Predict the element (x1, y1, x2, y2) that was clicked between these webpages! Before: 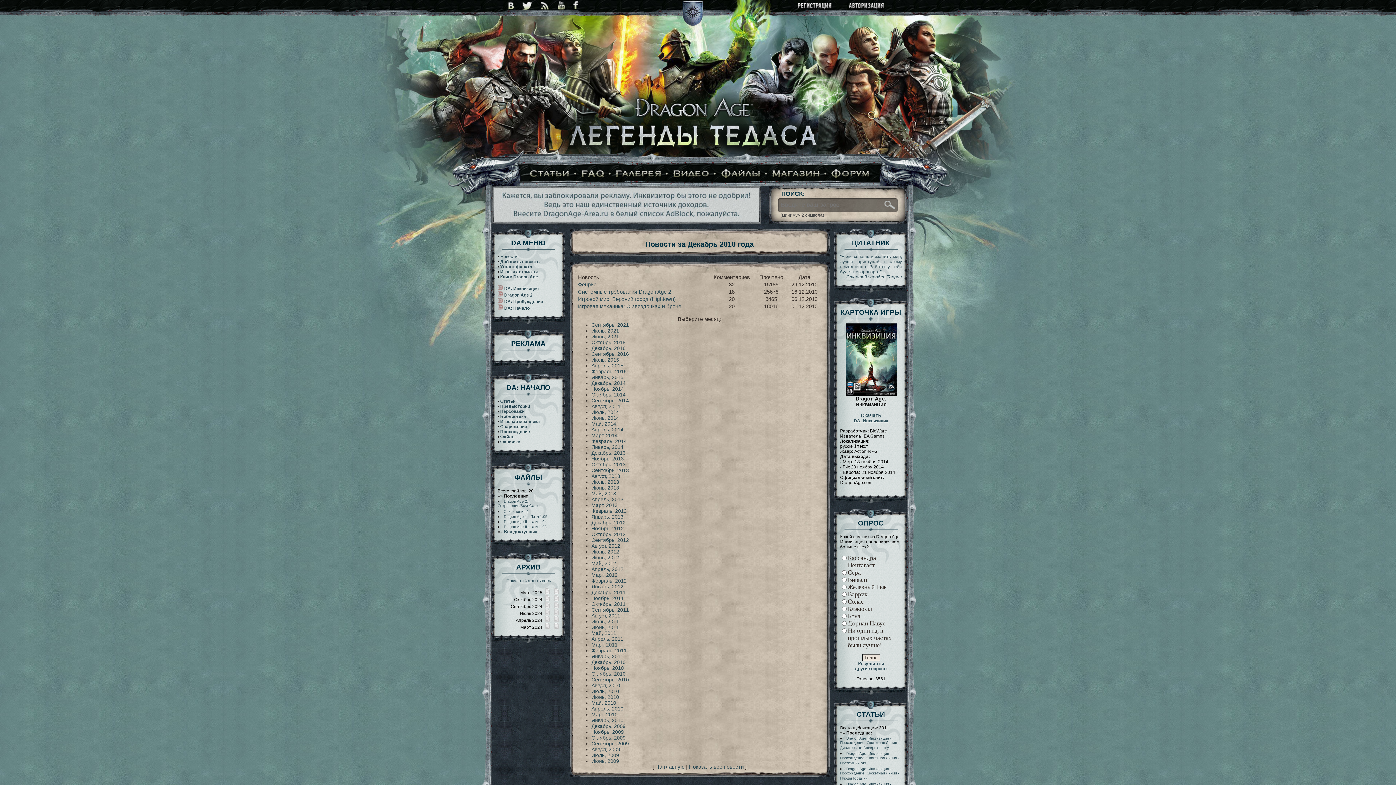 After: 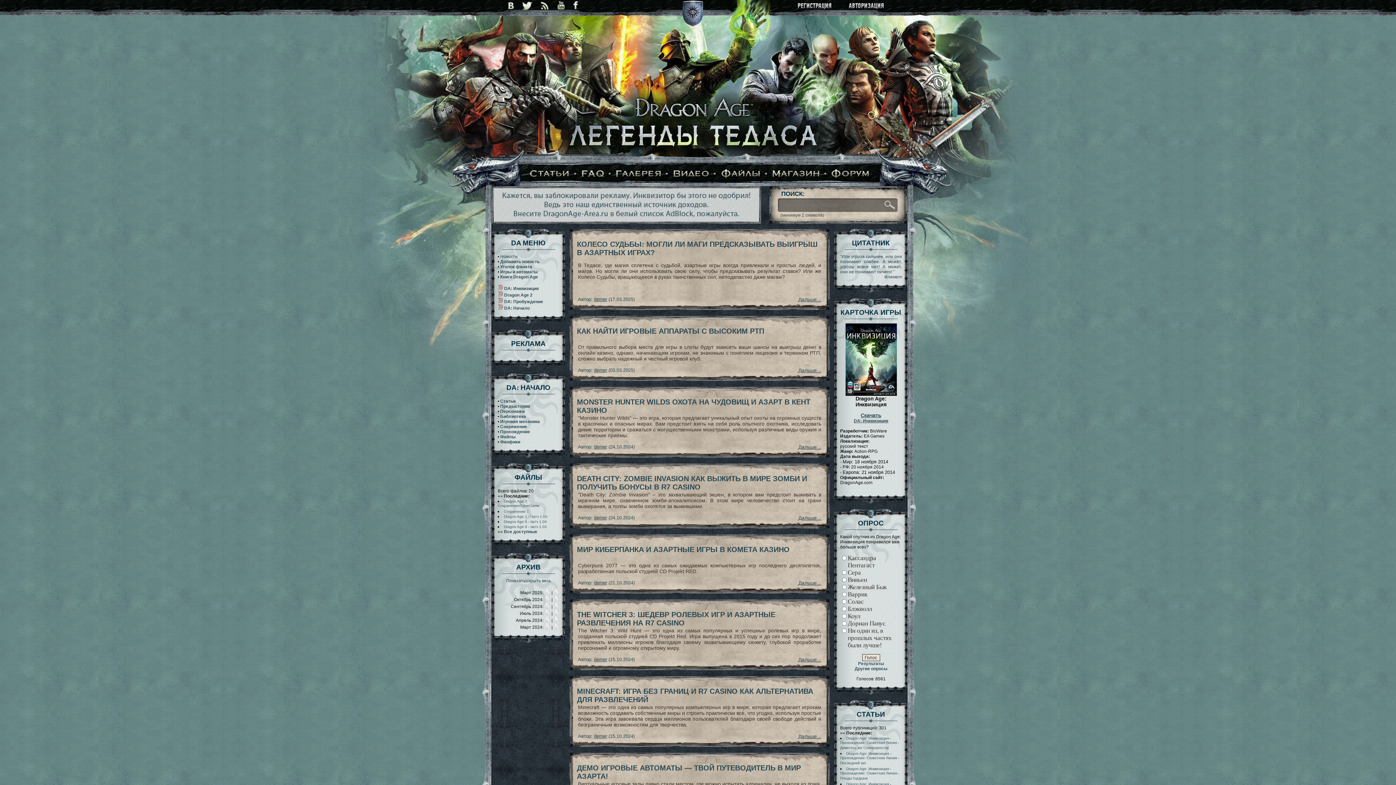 Action: bbox: (500, 269, 537, 274) label: Игры и автоматы